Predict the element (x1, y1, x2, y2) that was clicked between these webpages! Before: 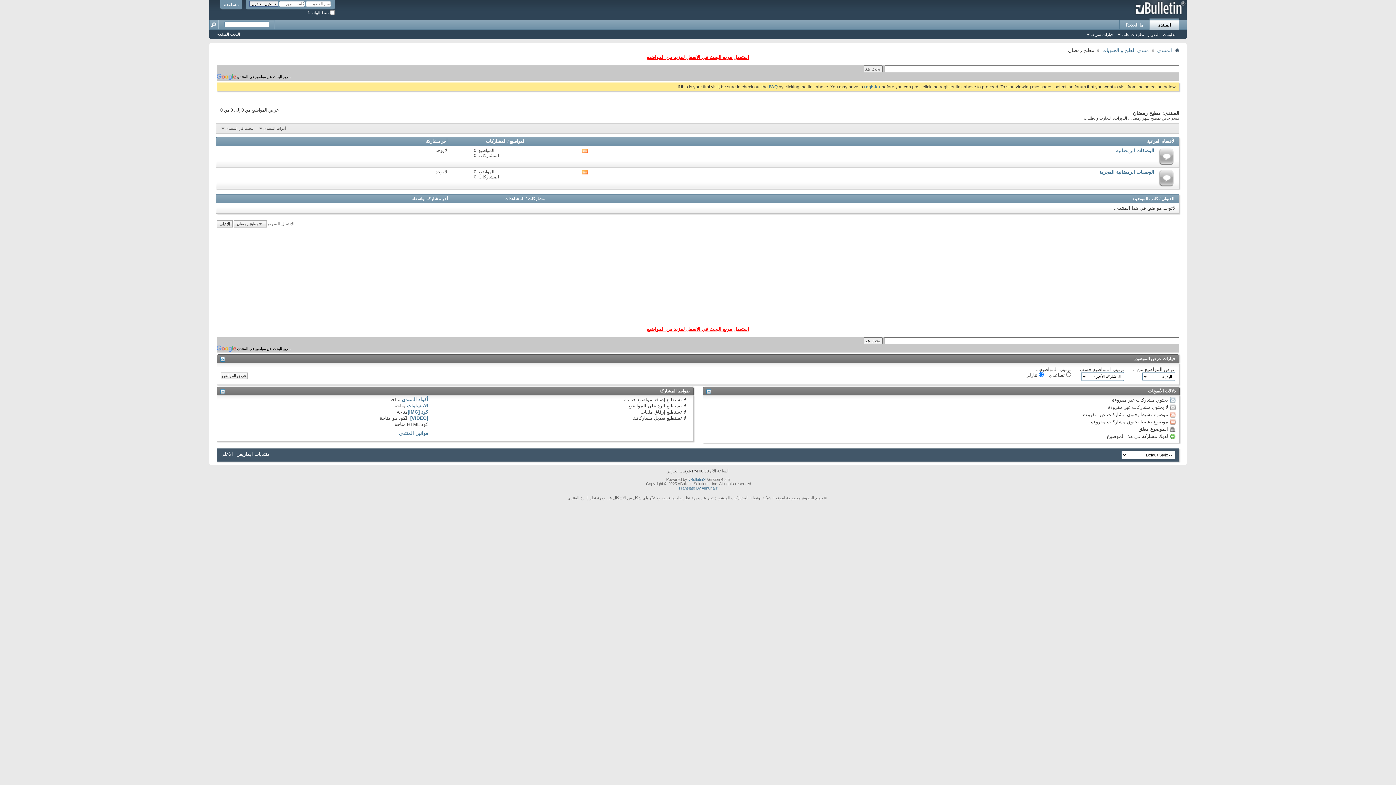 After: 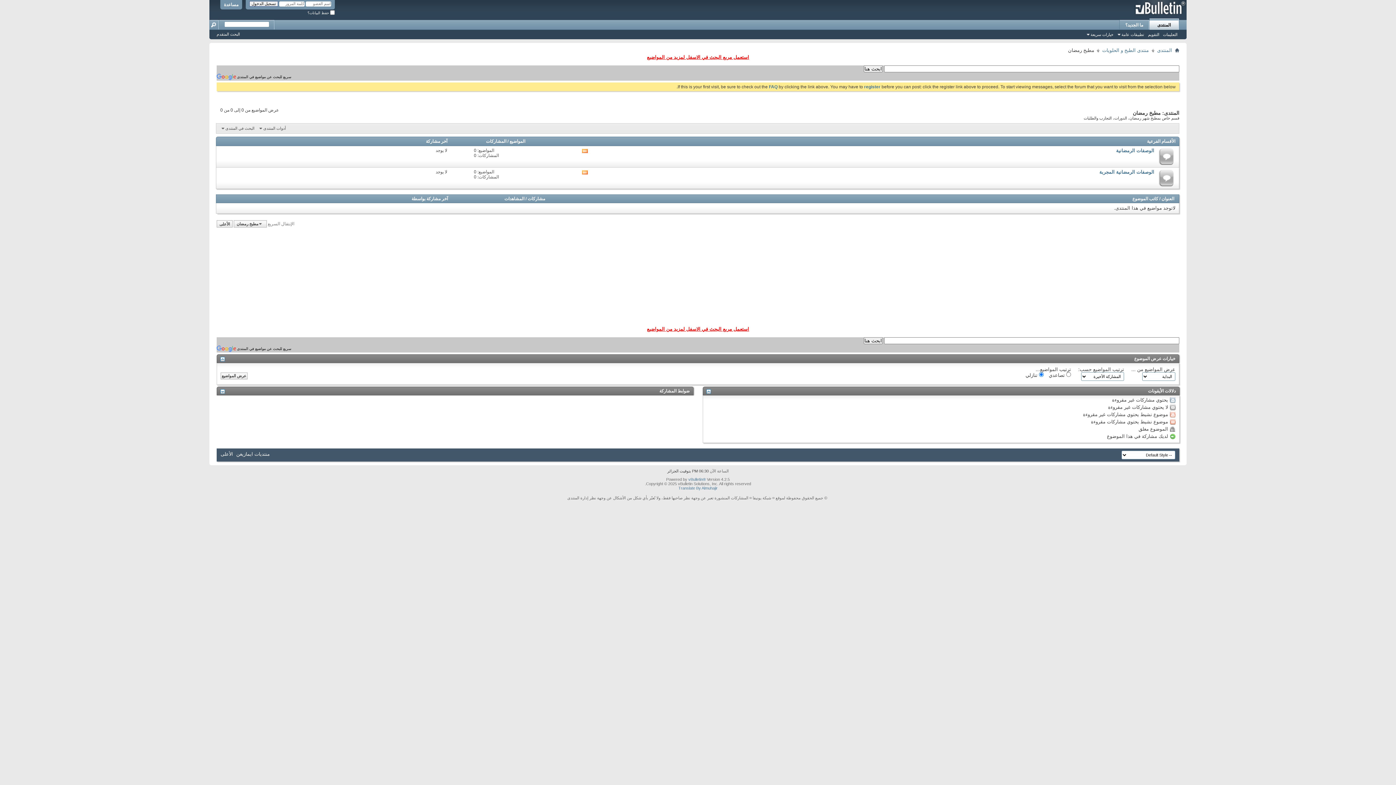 Action: bbox: (220, 389, 225, 394)